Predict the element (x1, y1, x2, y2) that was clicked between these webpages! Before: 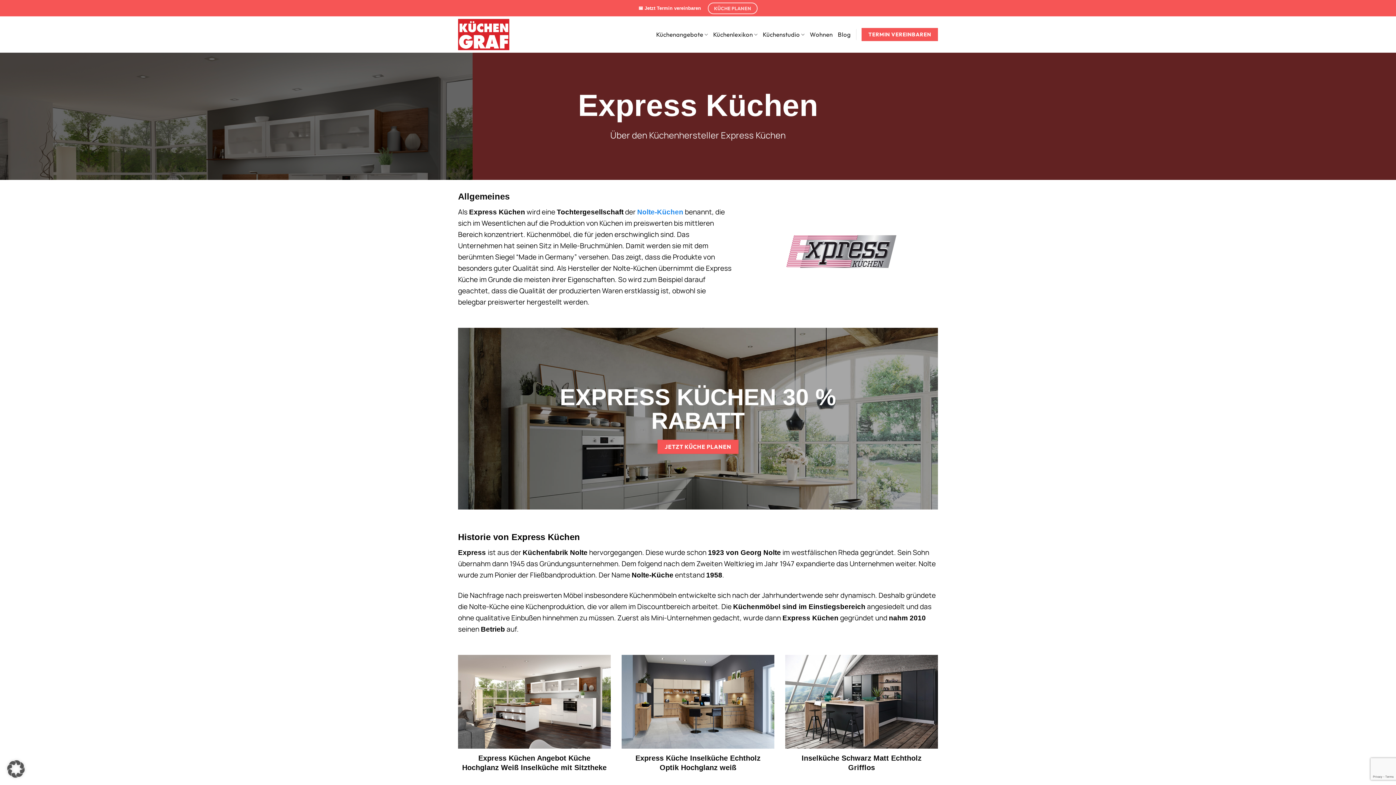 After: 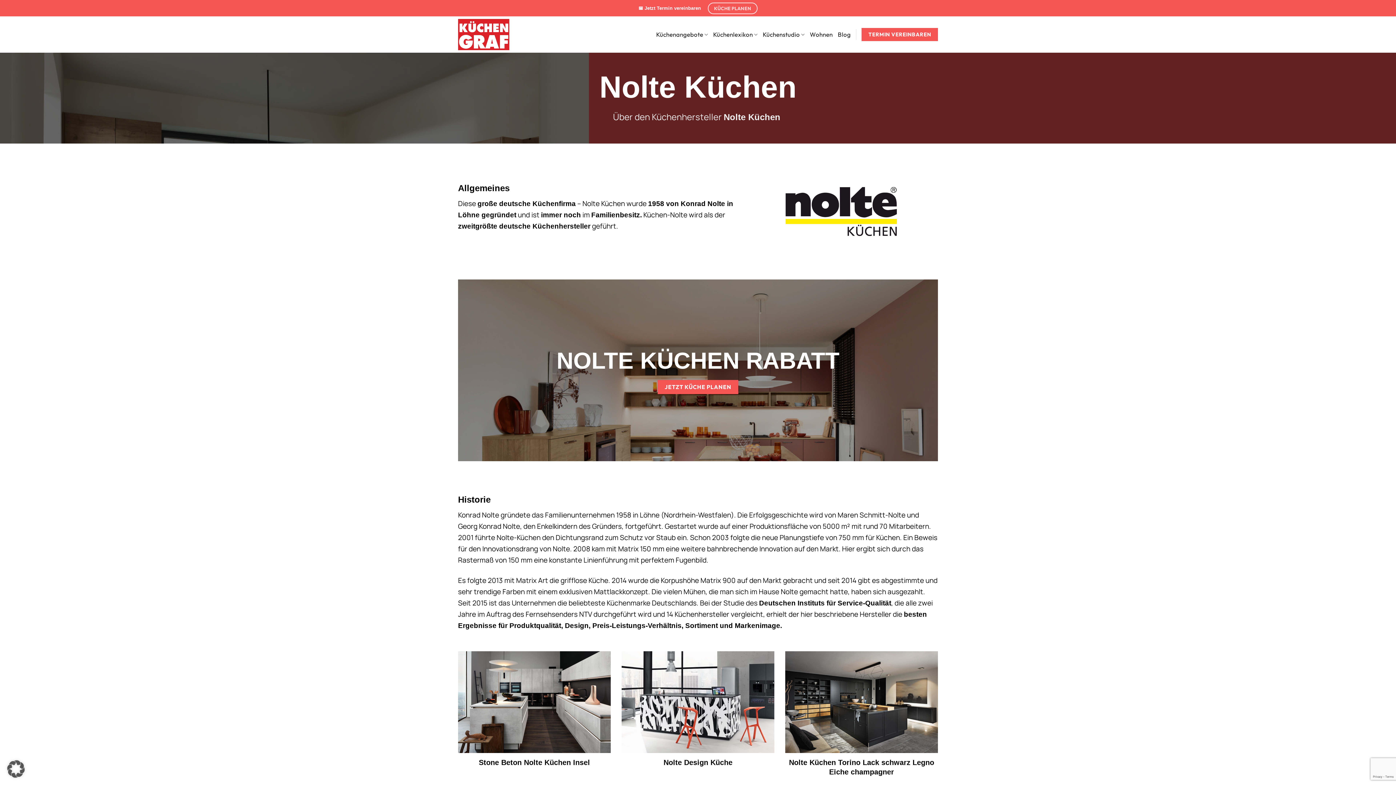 Action: label: Nolte-Küchen bbox: (637, 207, 683, 216)